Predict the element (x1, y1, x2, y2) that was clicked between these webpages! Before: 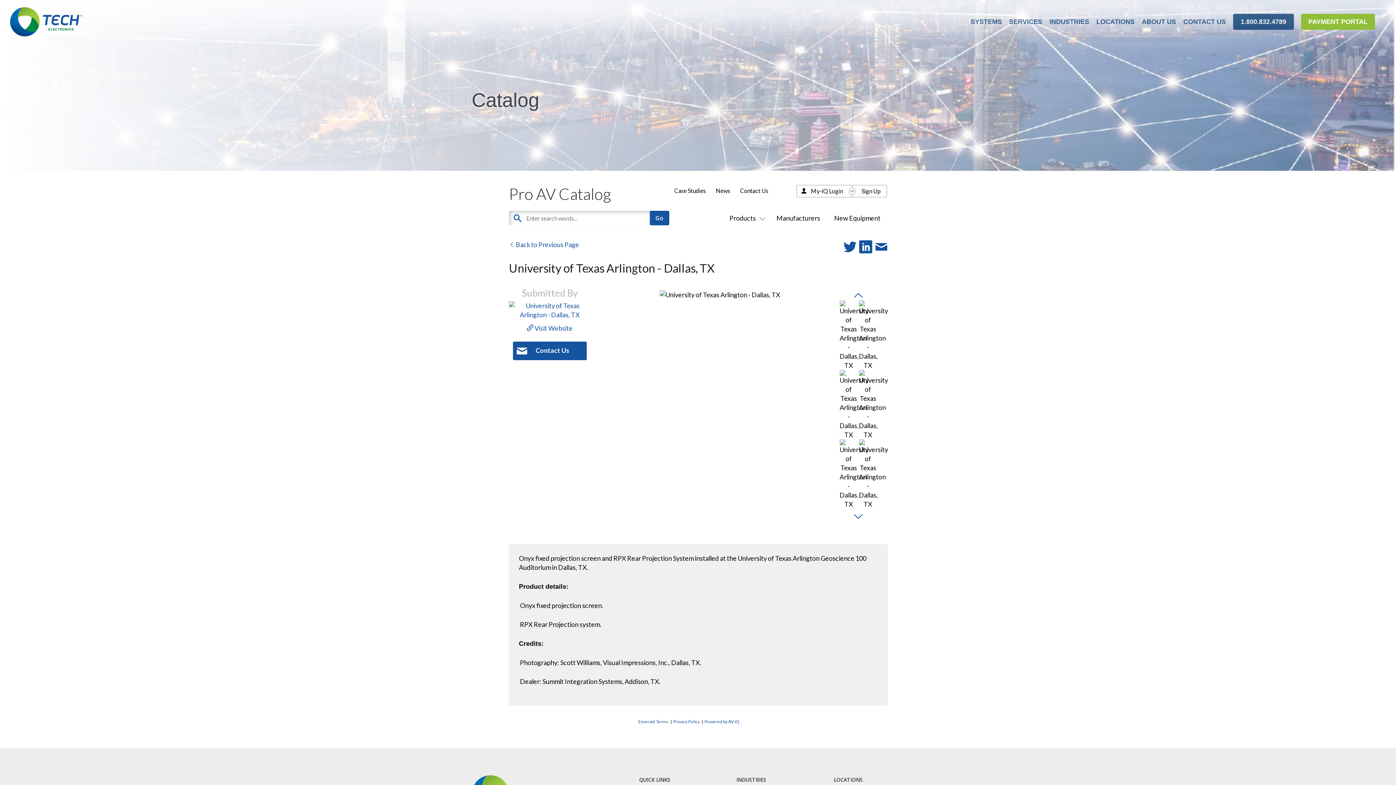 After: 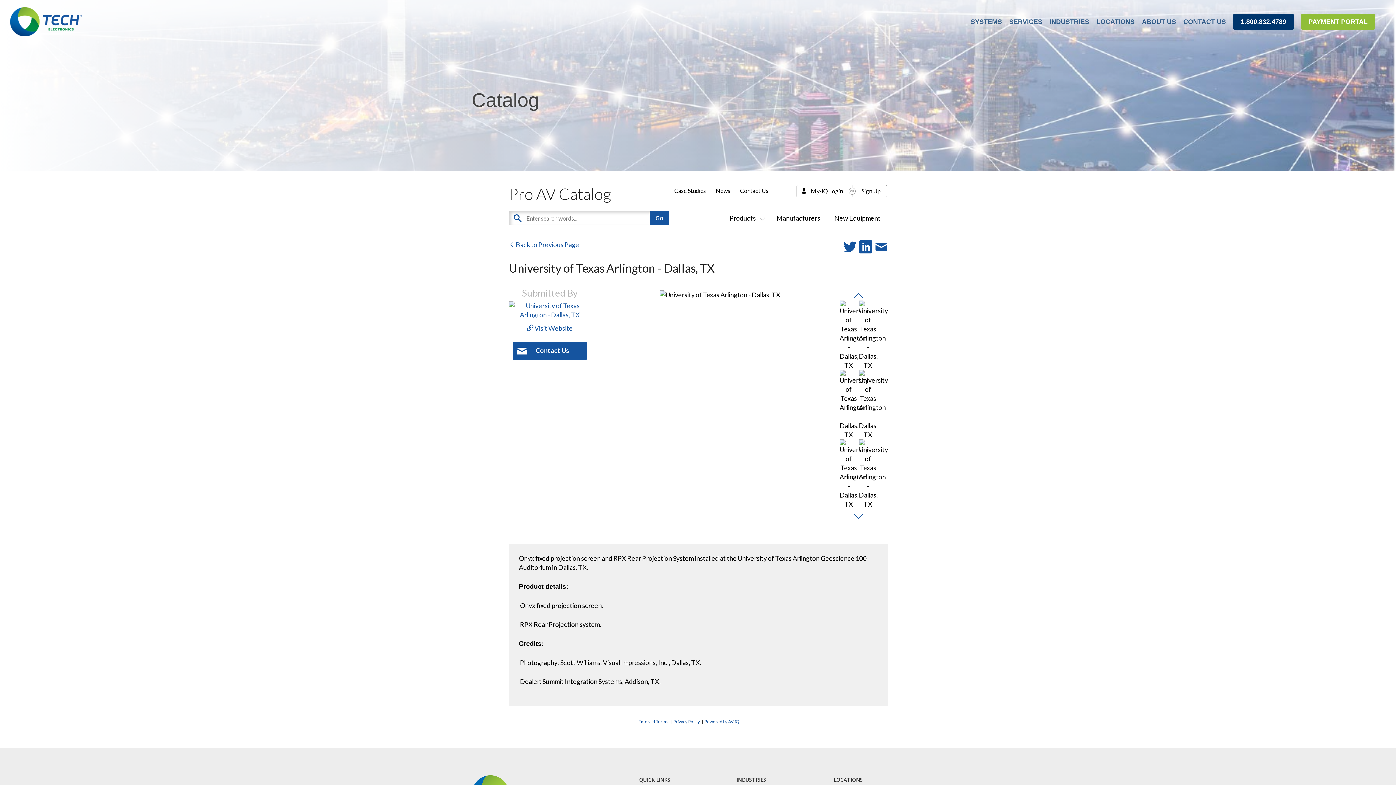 Action: bbox: (1233, 13, 1294, 29) label: 1.800.832.4789